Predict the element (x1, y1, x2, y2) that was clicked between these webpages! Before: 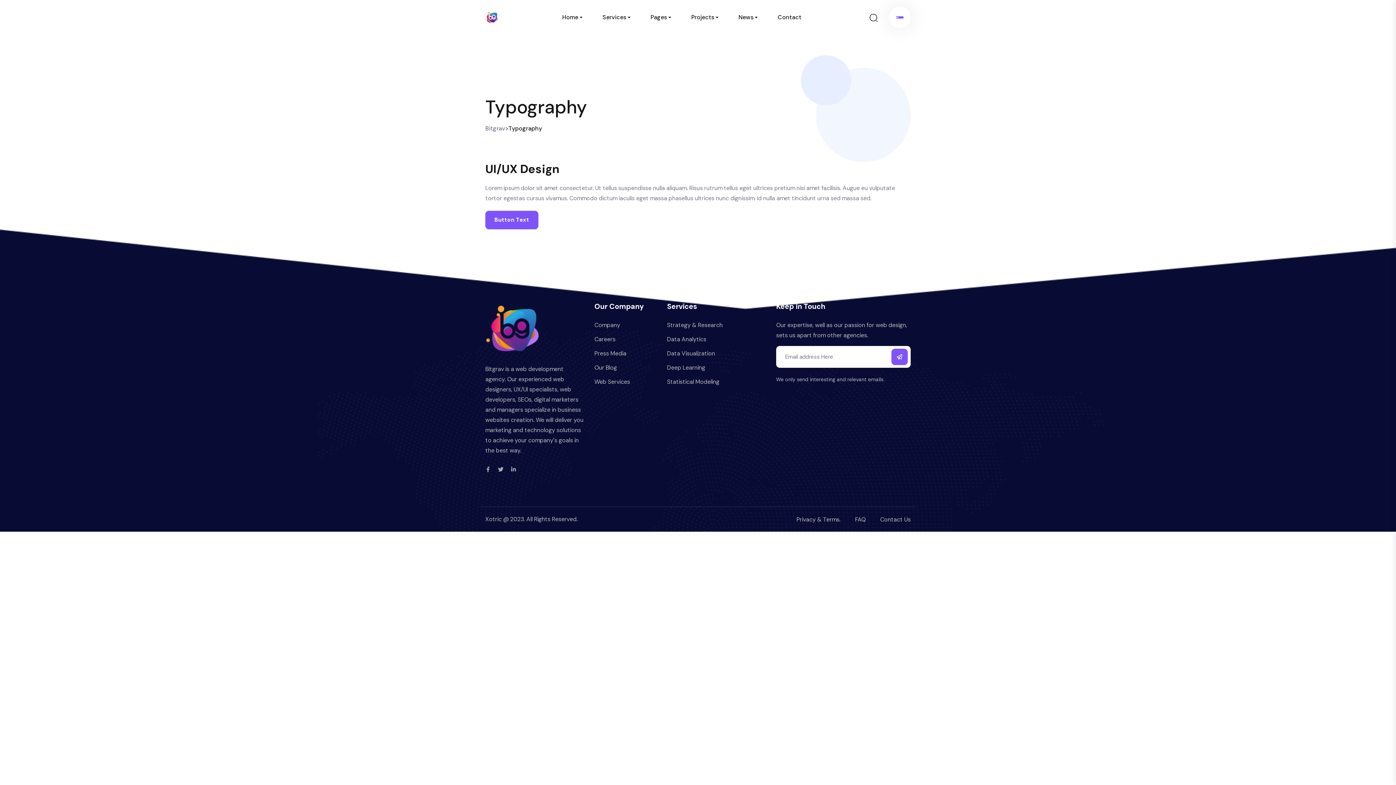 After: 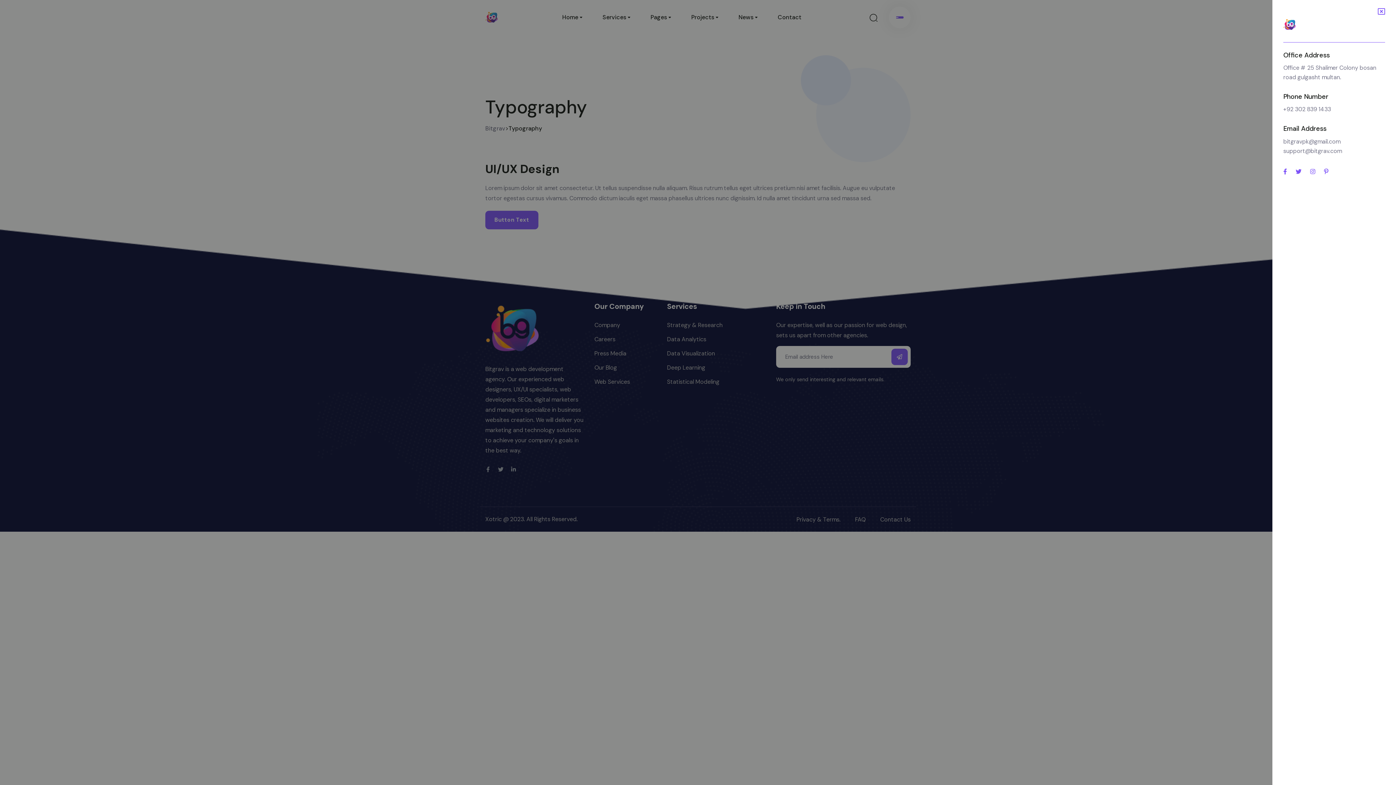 Action: bbox: (889, 6, 910, 28)